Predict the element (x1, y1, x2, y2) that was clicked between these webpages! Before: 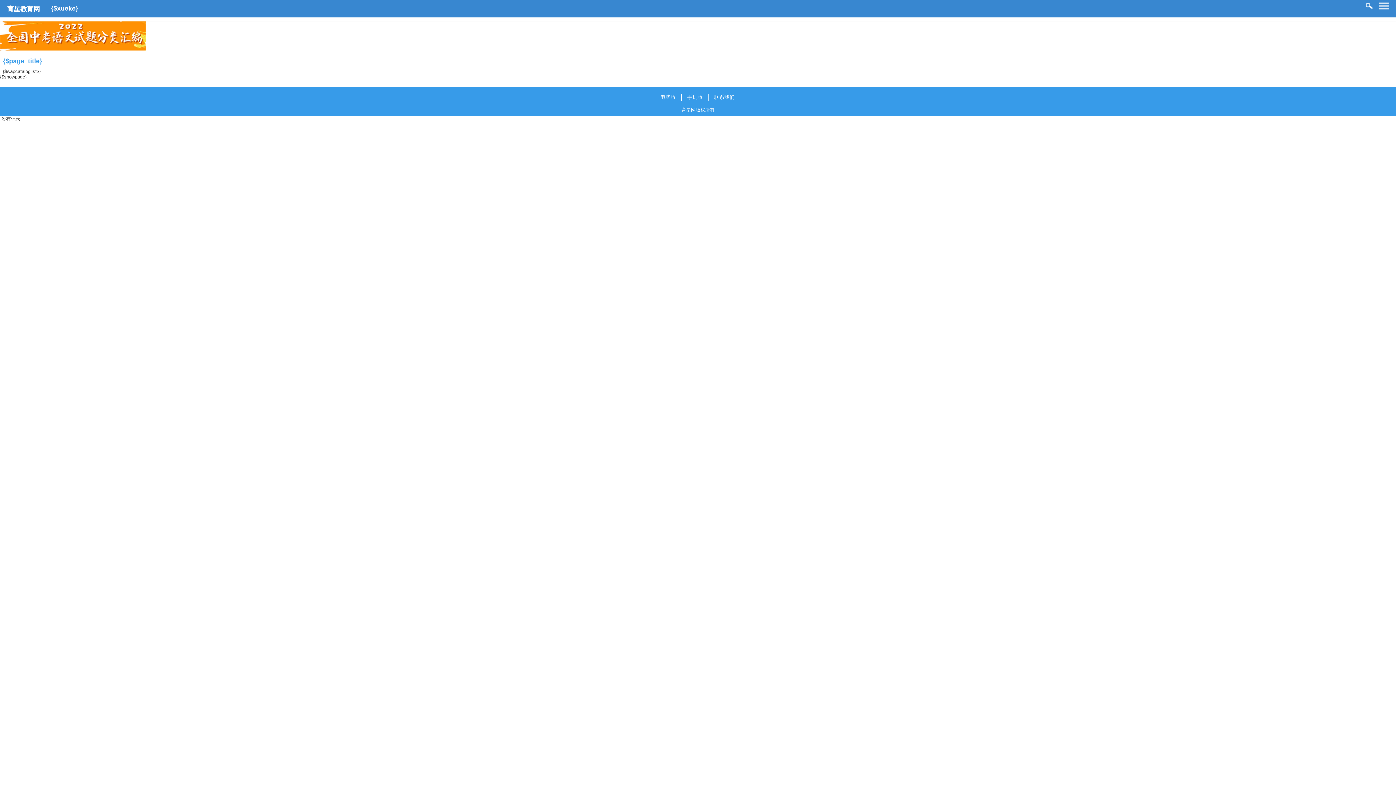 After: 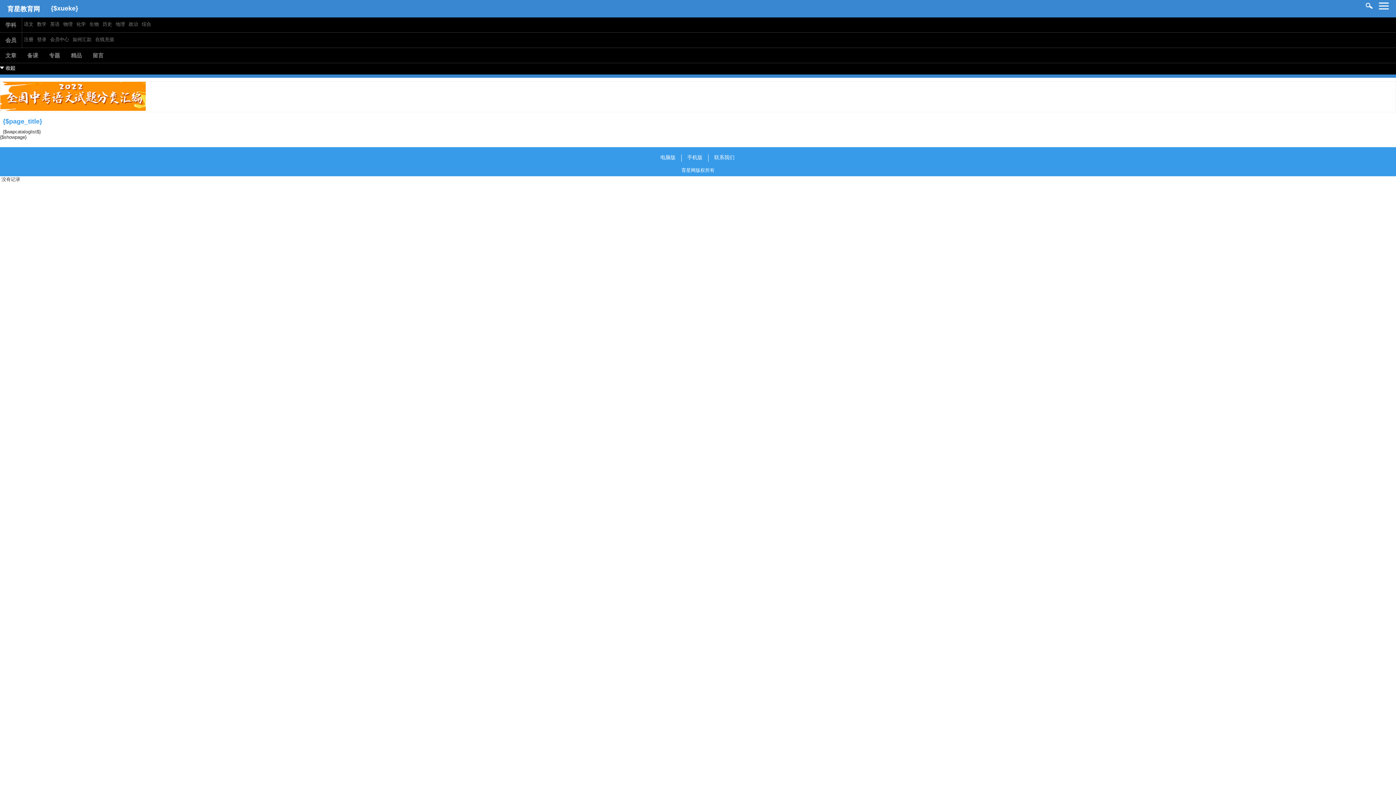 Action: bbox: (1249, 0, 1396, 15)